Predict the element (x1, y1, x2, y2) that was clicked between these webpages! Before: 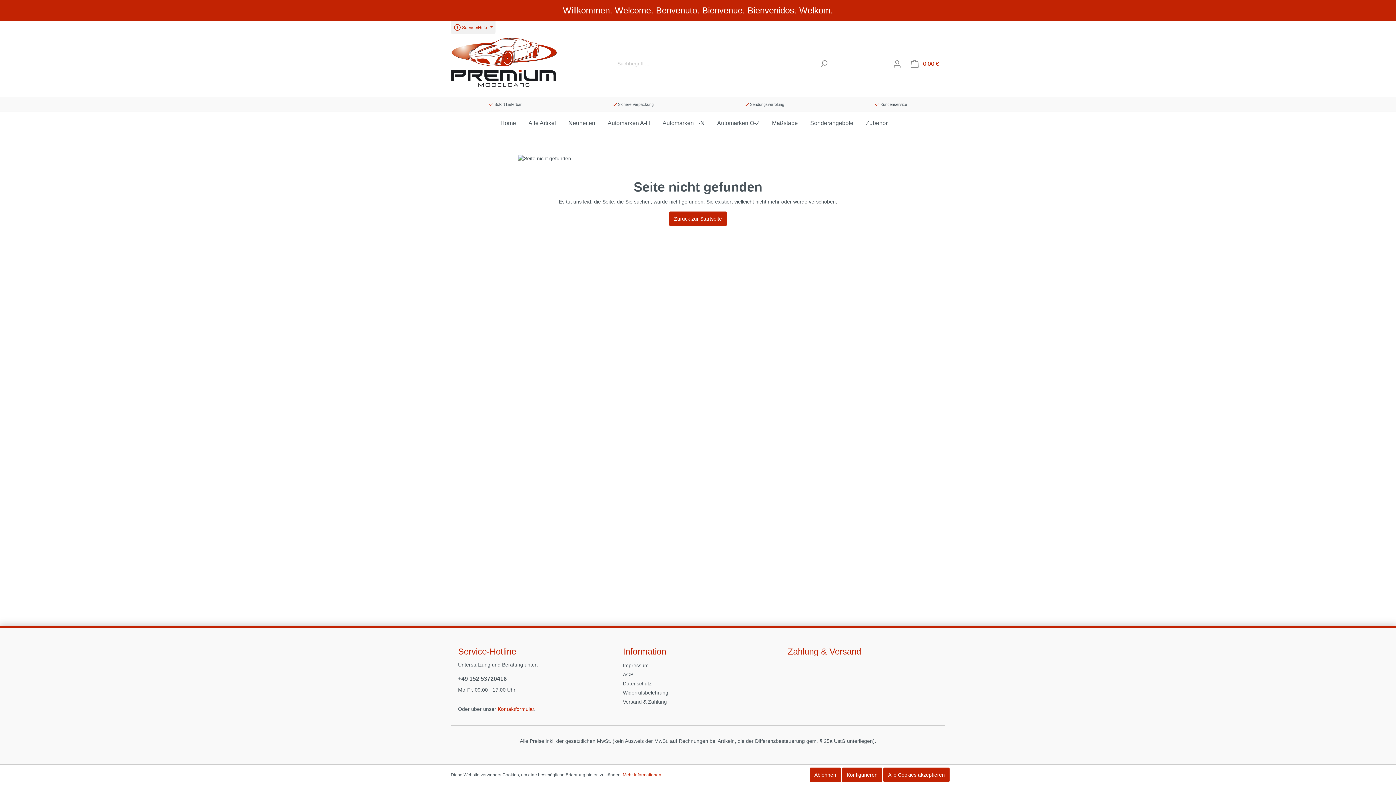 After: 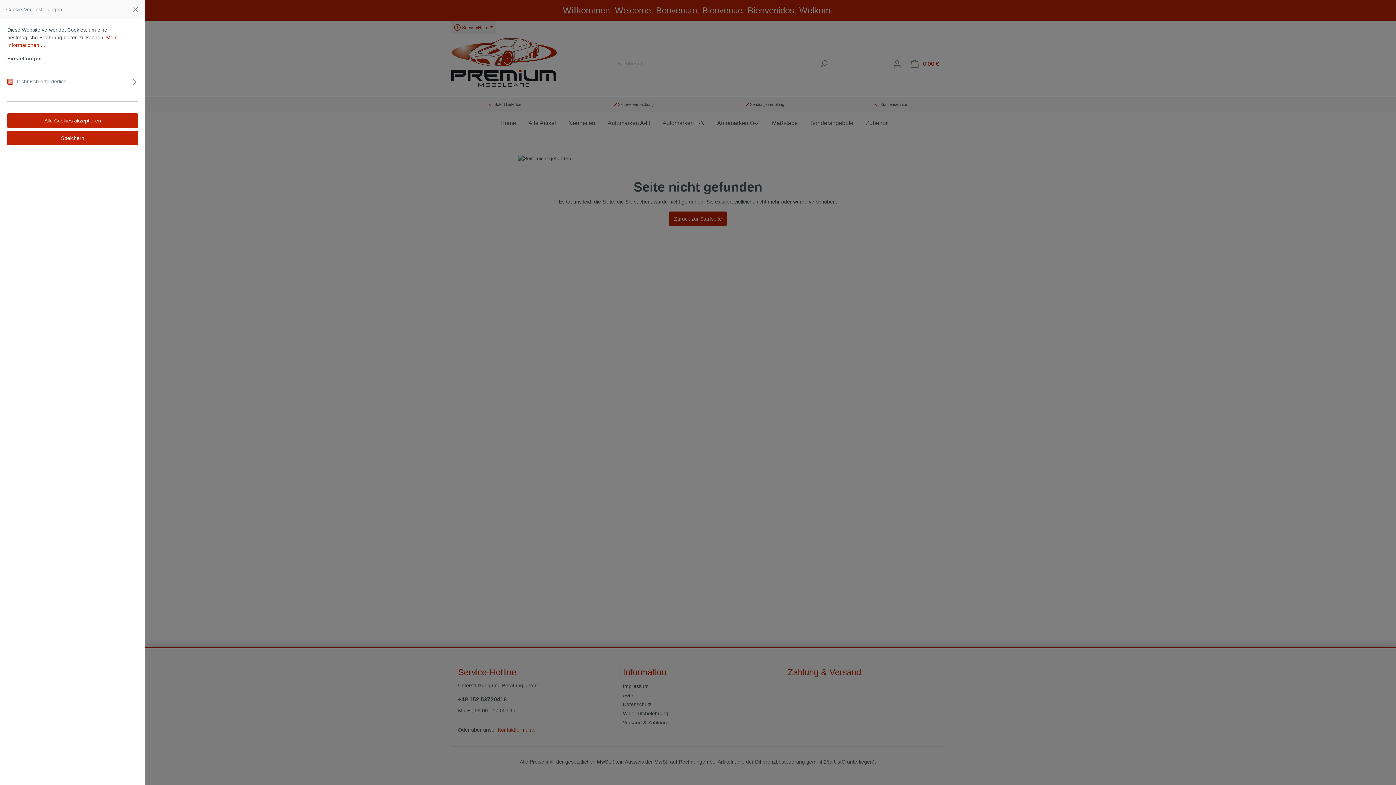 Action: bbox: (842, 768, 882, 782) label: Konfigurieren